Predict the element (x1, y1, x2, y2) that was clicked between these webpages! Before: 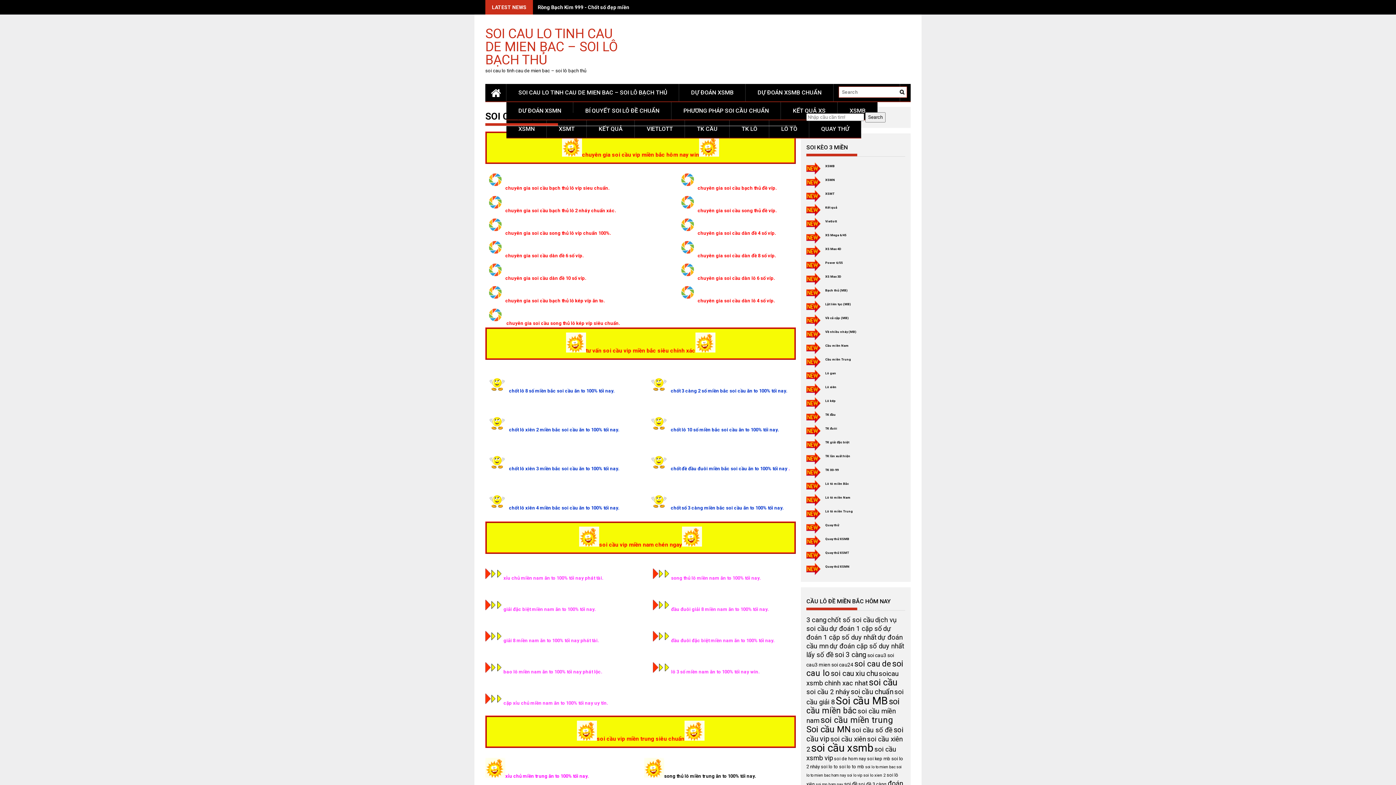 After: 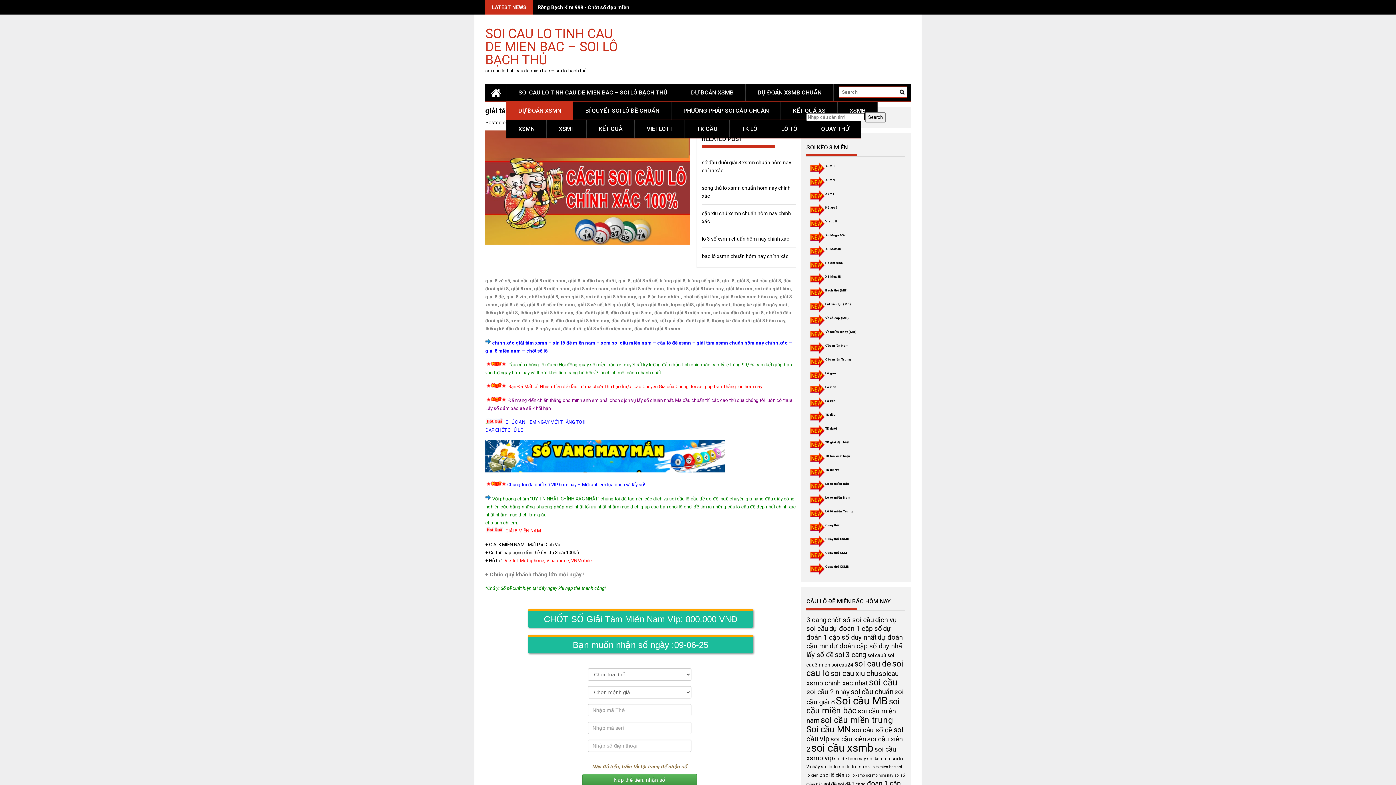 Action: bbox: (503, 638, 599, 643) label: giải 8 miền nam ăn to 100% tối nay phát tài.